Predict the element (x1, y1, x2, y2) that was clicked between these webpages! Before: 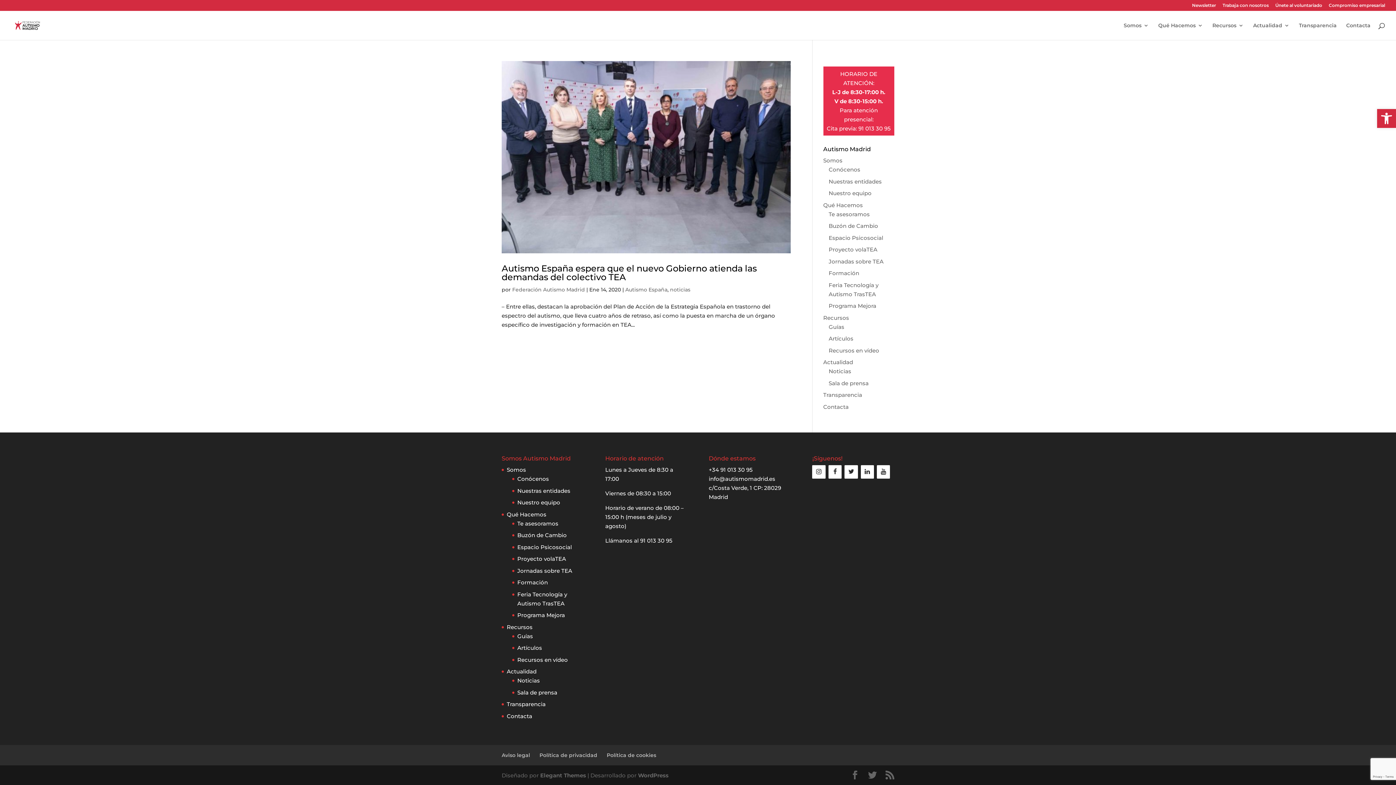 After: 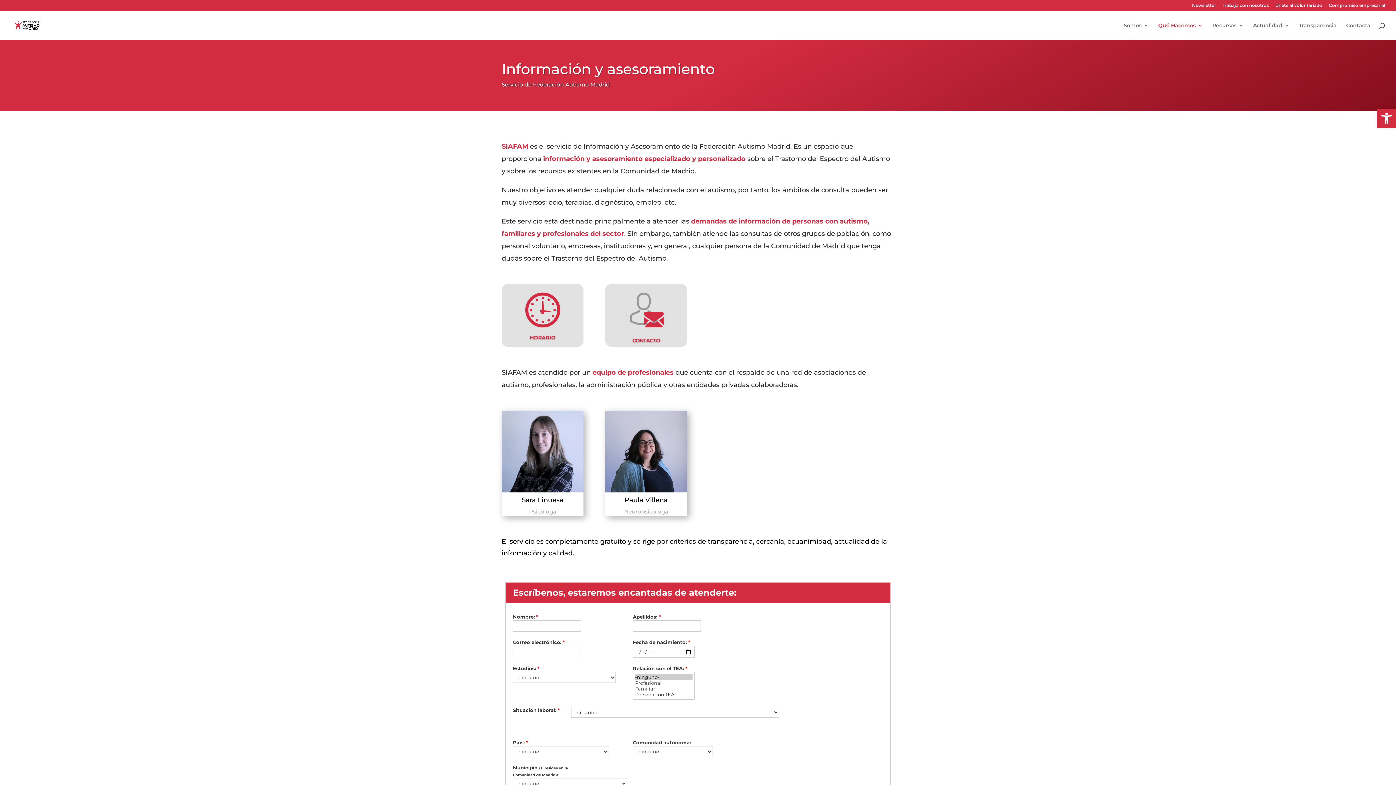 Action: bbox: (517, 520, 558, 527) label: Te asesoramos